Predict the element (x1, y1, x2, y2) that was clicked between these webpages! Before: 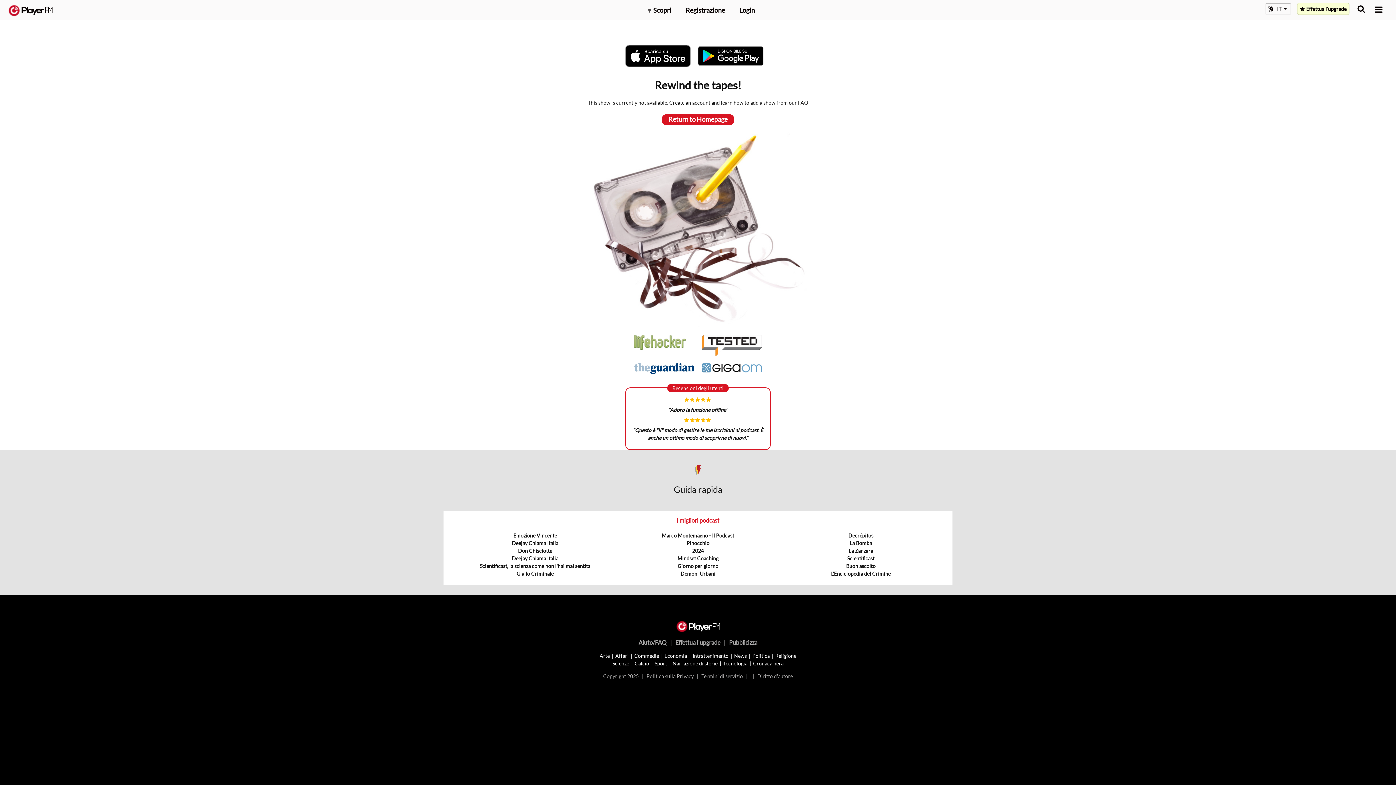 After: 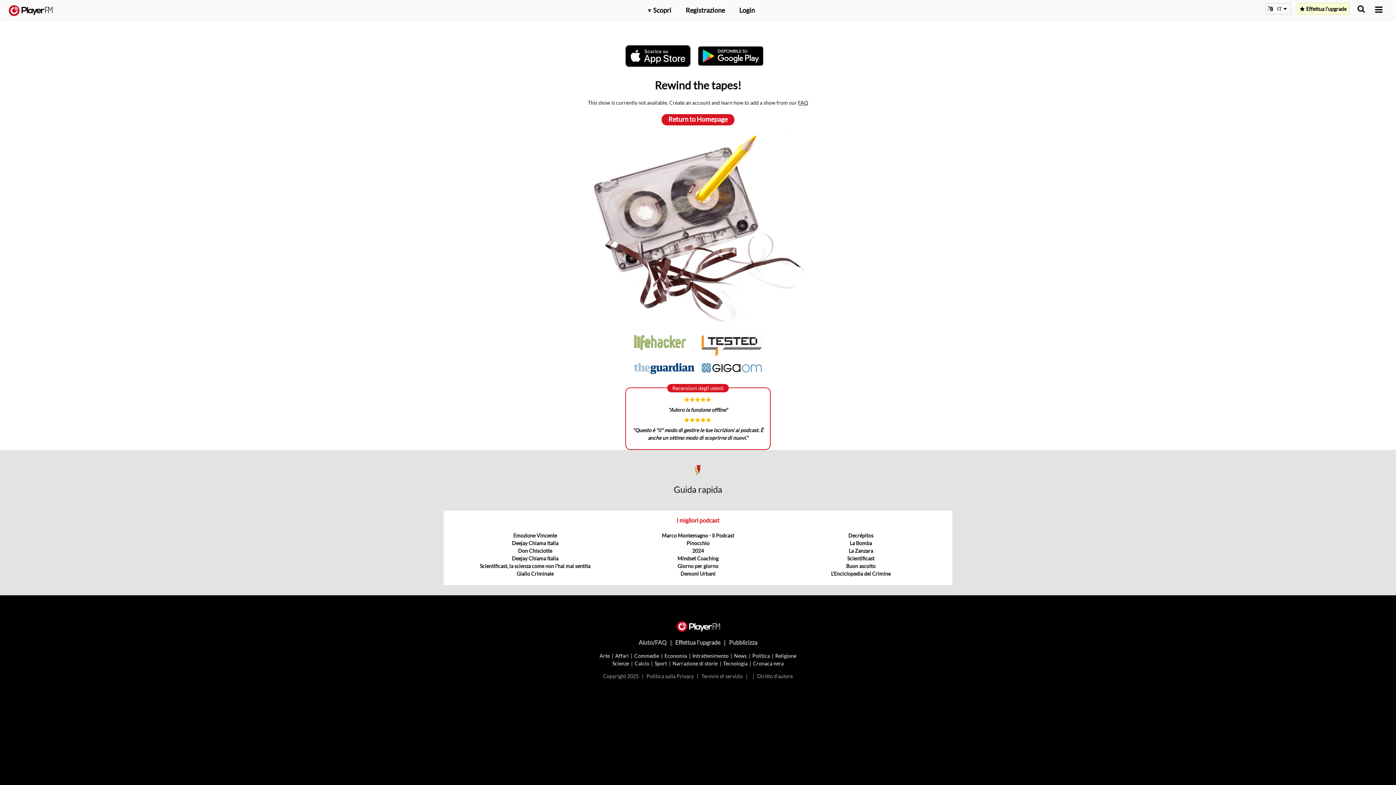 Action: bbox: (634, 364, 694, 371)